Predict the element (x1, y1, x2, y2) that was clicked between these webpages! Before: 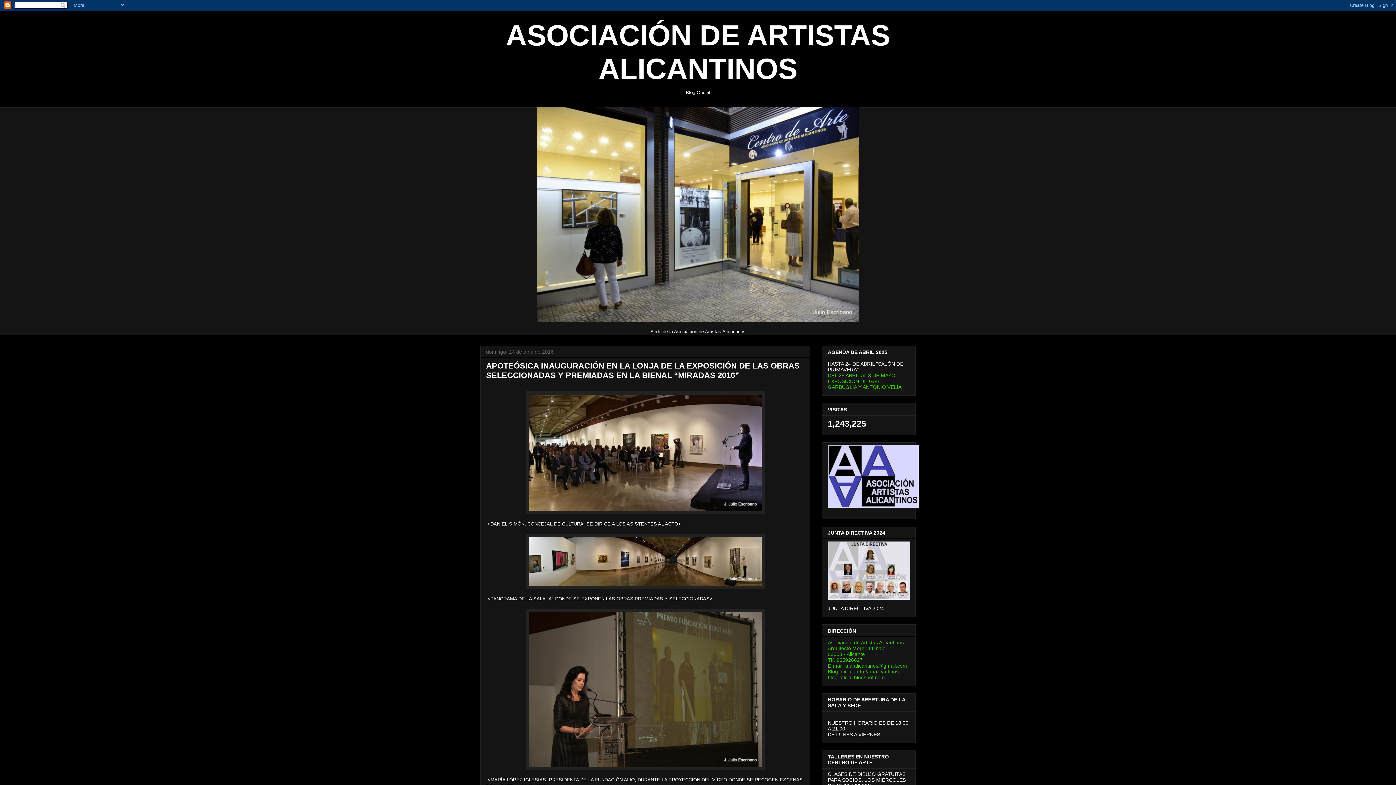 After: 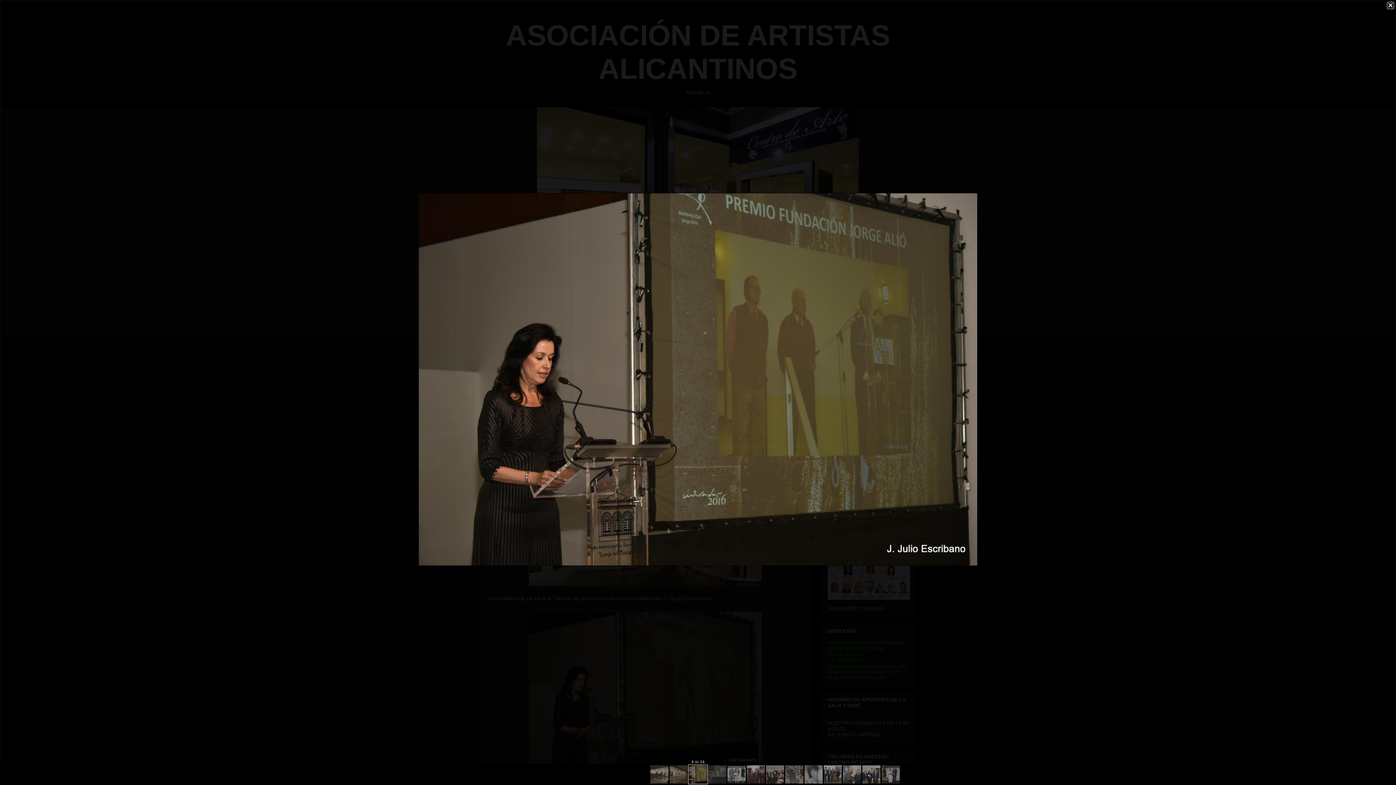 Action: bbox: (486, 609, 804, 770)